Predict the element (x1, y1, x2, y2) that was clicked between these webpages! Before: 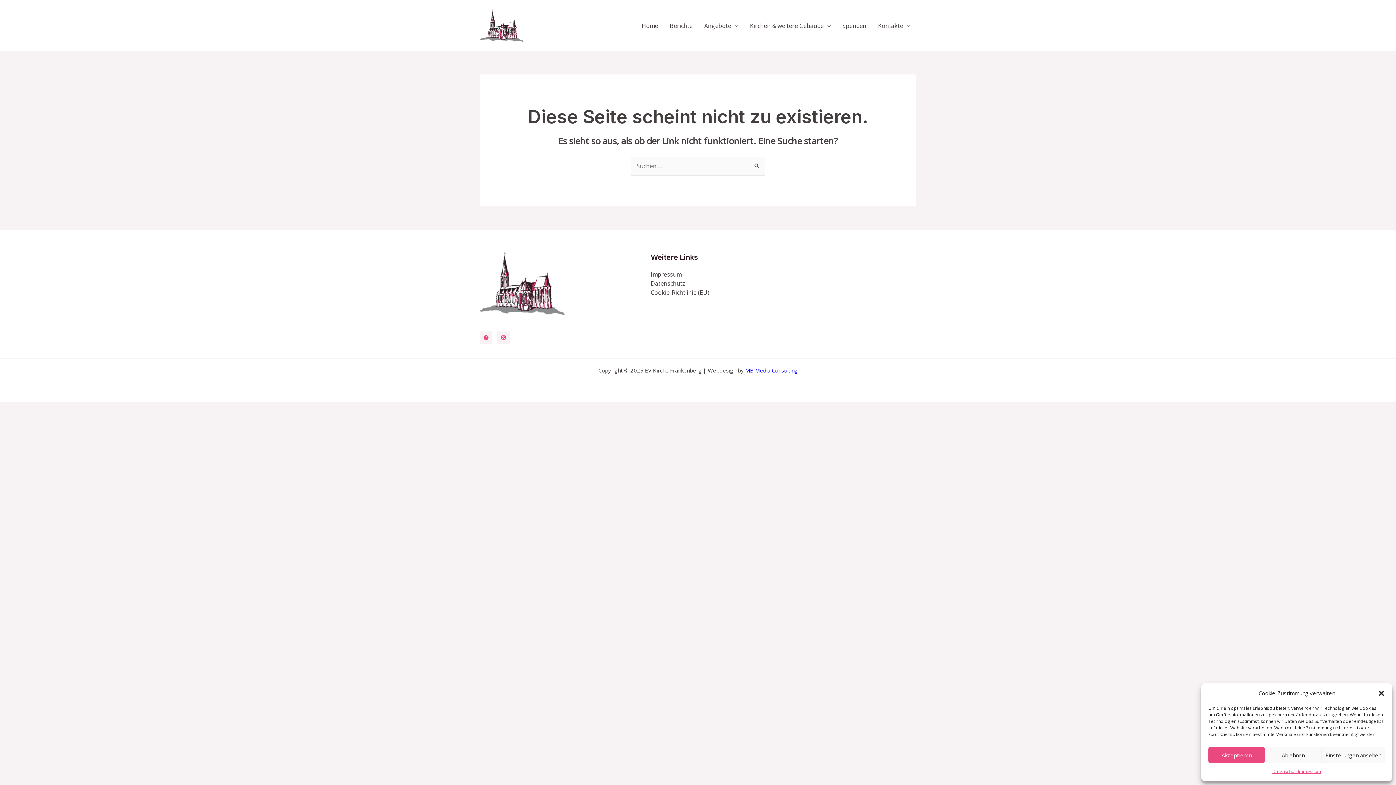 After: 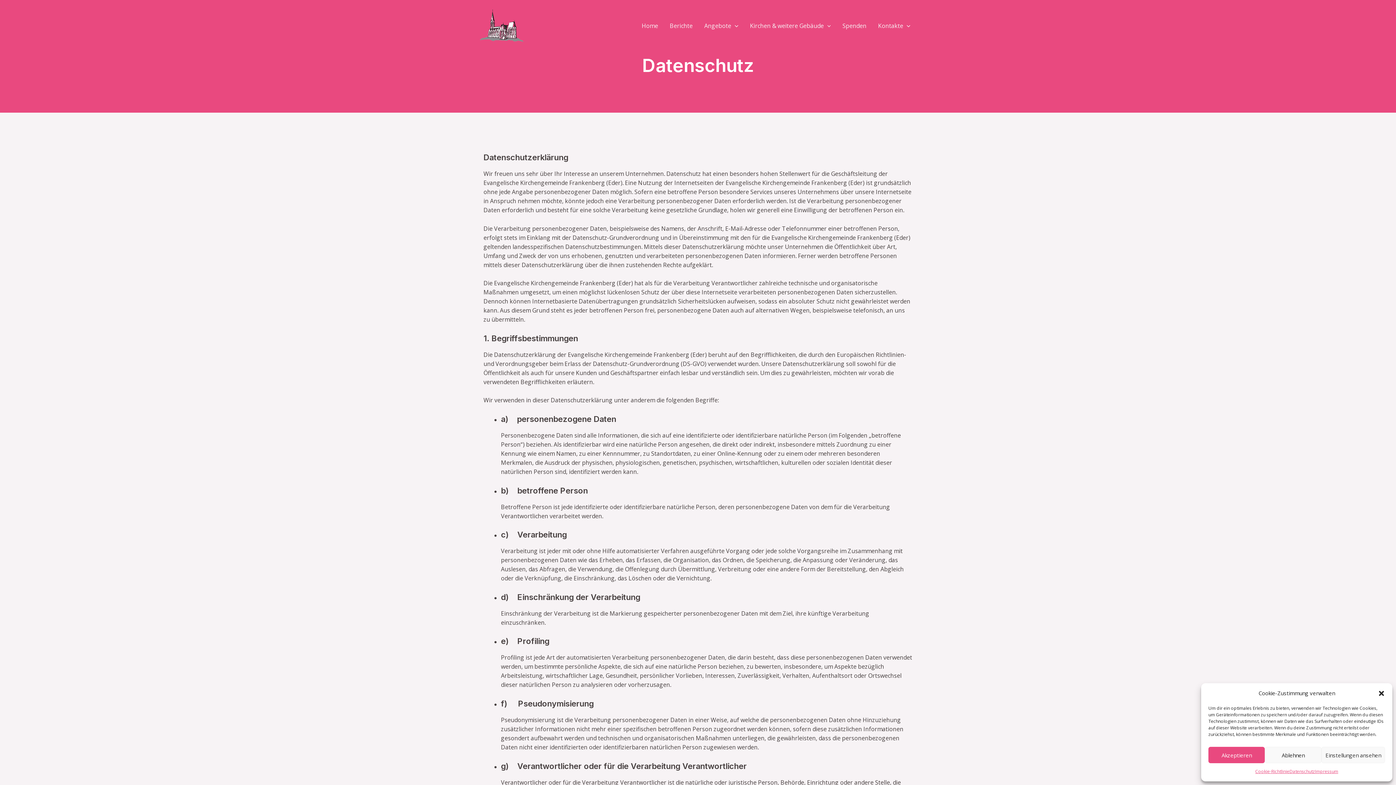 Action: label: Datenschutz bbox: (650, 279, 685, 287)